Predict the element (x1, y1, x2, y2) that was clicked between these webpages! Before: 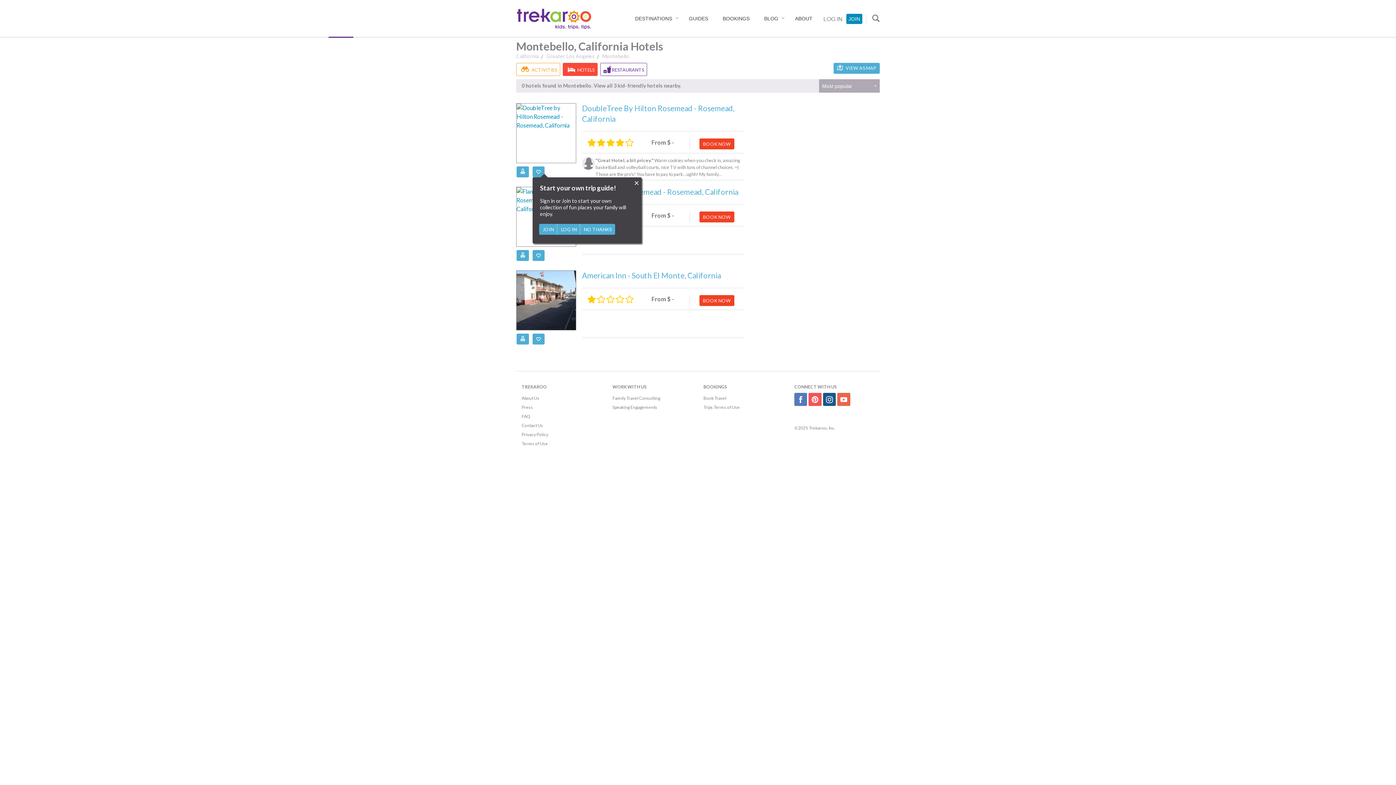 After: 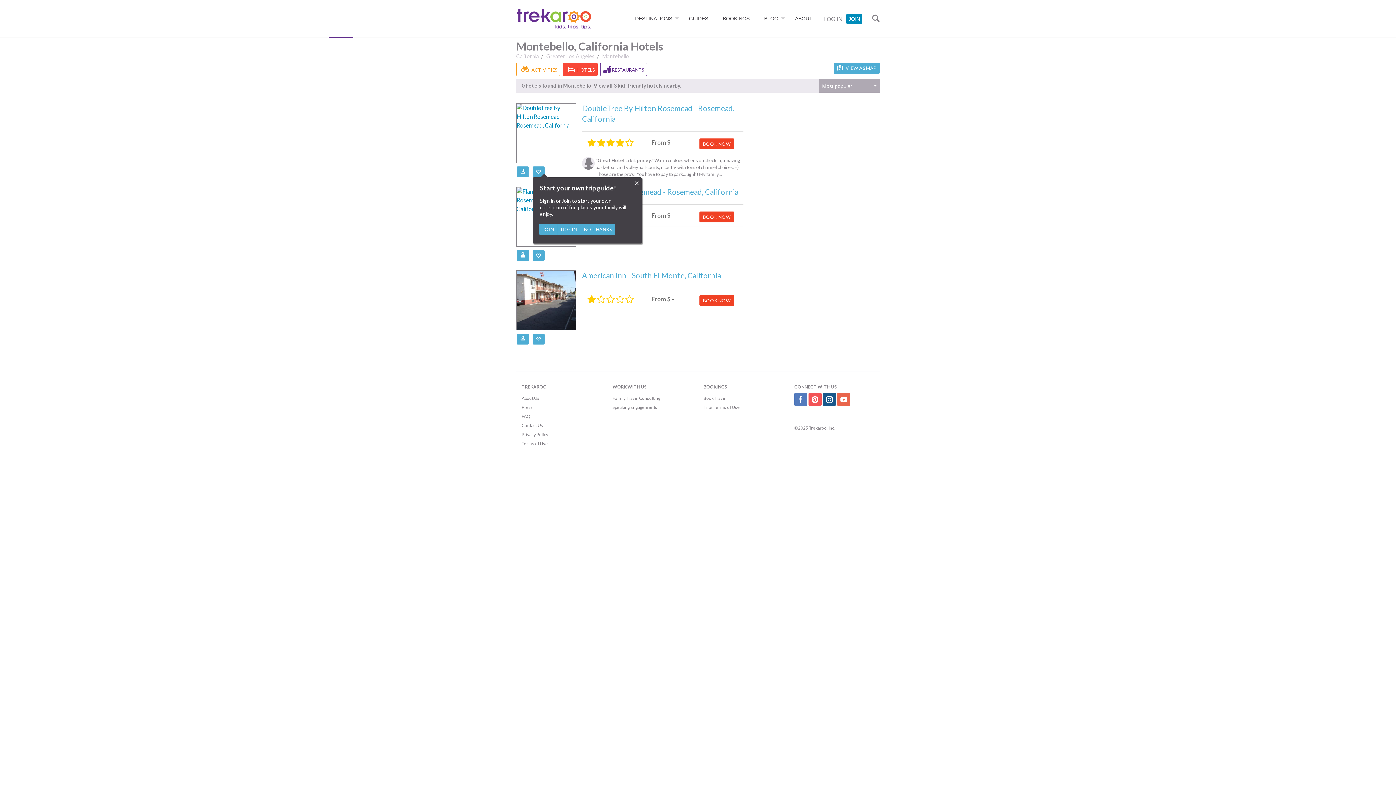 Action: bbox: (612, 395, 660, 401) label: Family Travel Consulting